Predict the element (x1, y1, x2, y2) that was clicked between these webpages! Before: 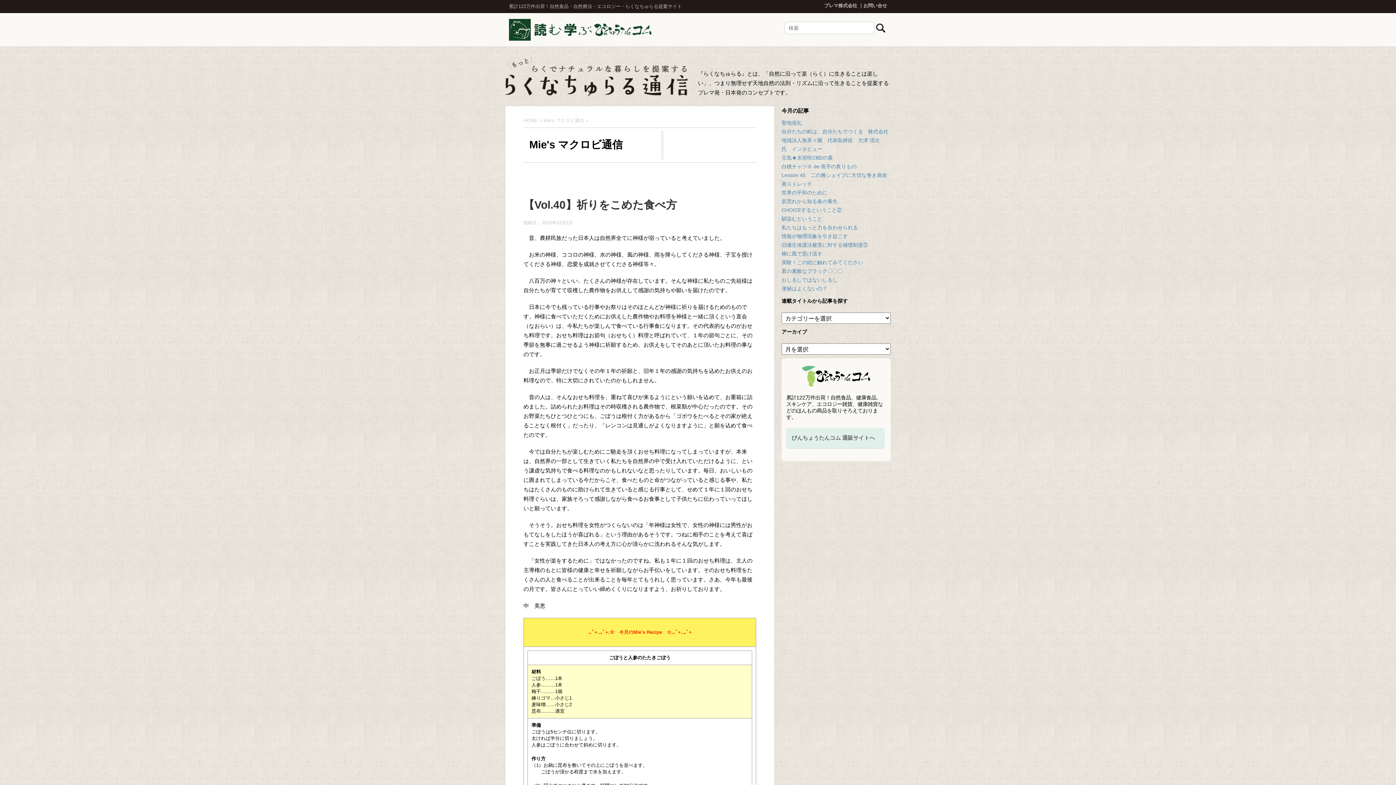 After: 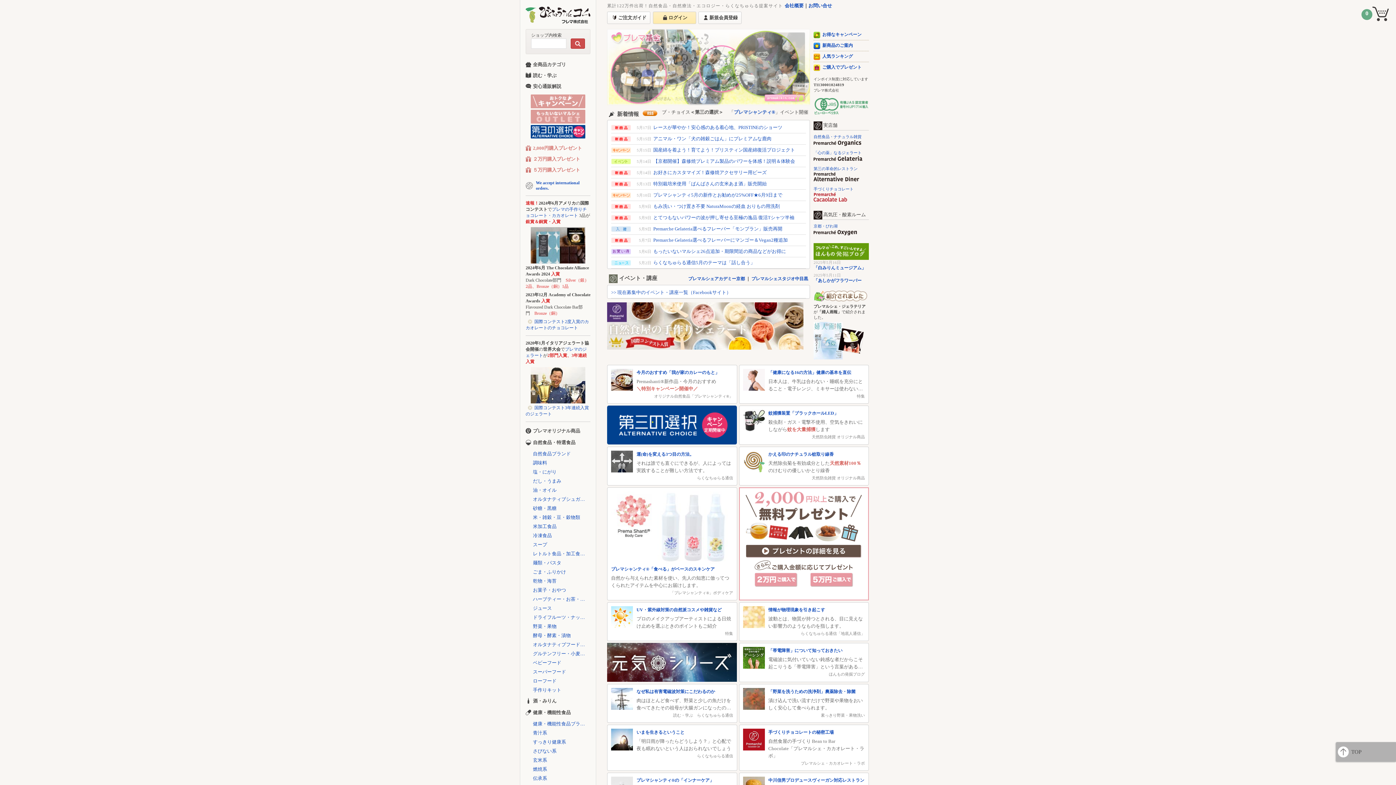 Action: bbox: (791, 434, 875, 441) label: びんちょうたんコム 通販サイトへ